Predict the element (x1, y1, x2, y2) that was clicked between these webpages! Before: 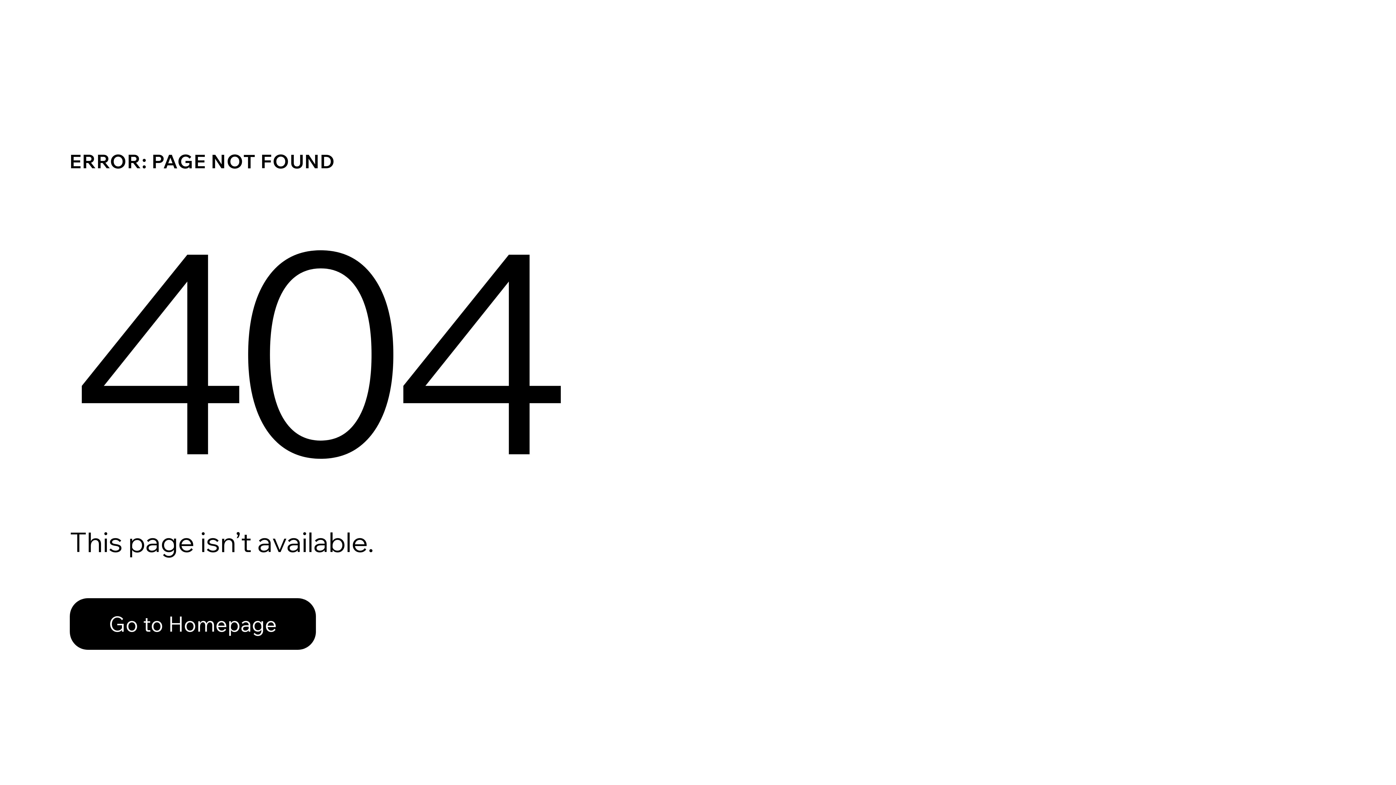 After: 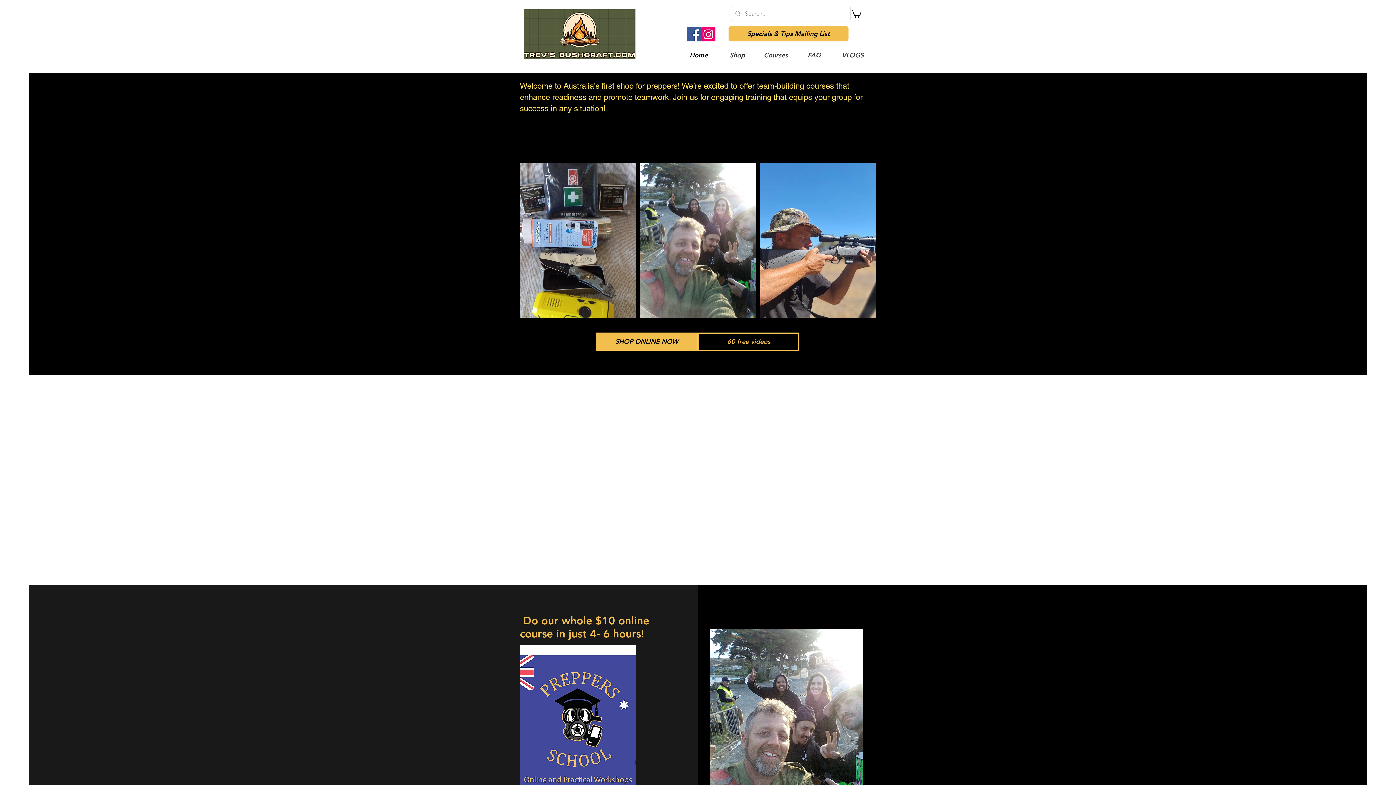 Action: bbox: (69, 582, 768, 659) label: Go to Homepage